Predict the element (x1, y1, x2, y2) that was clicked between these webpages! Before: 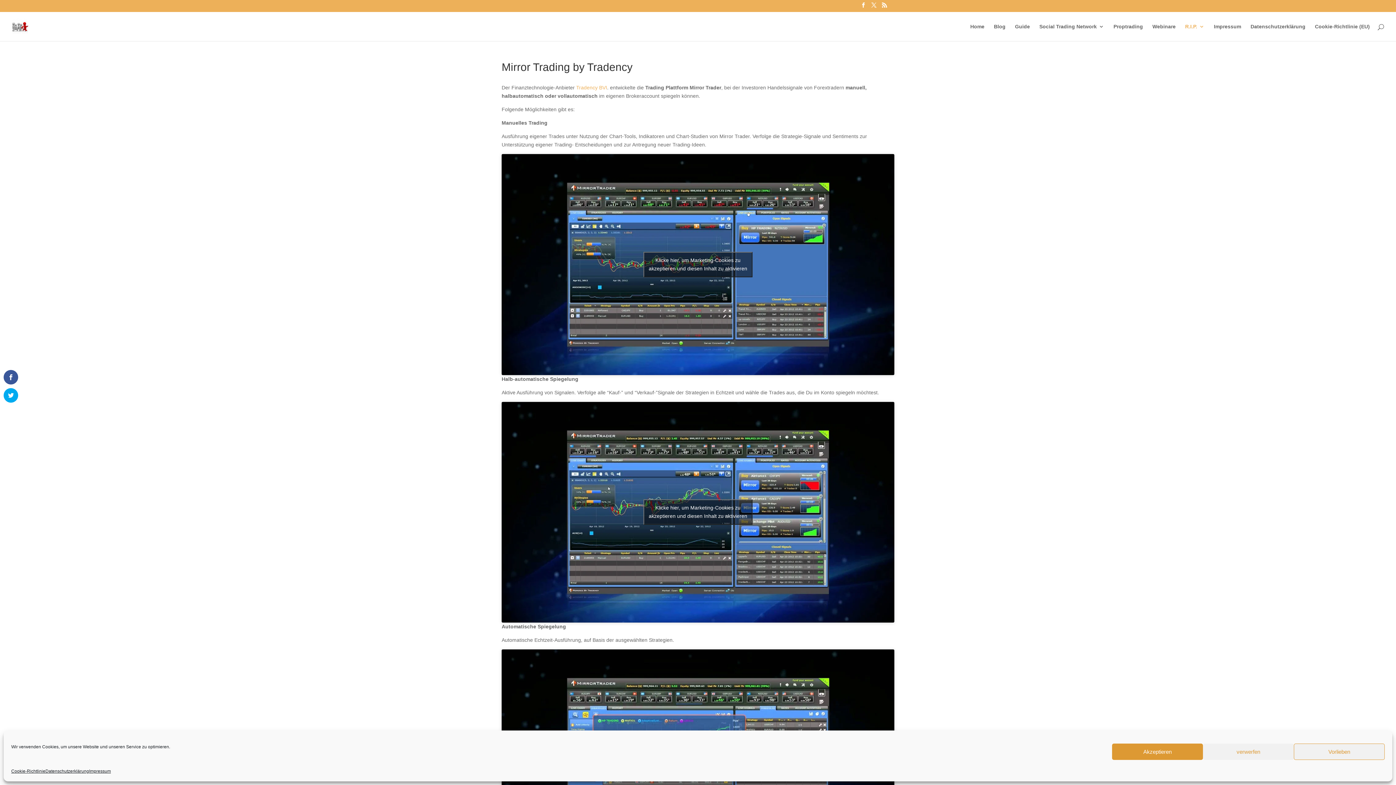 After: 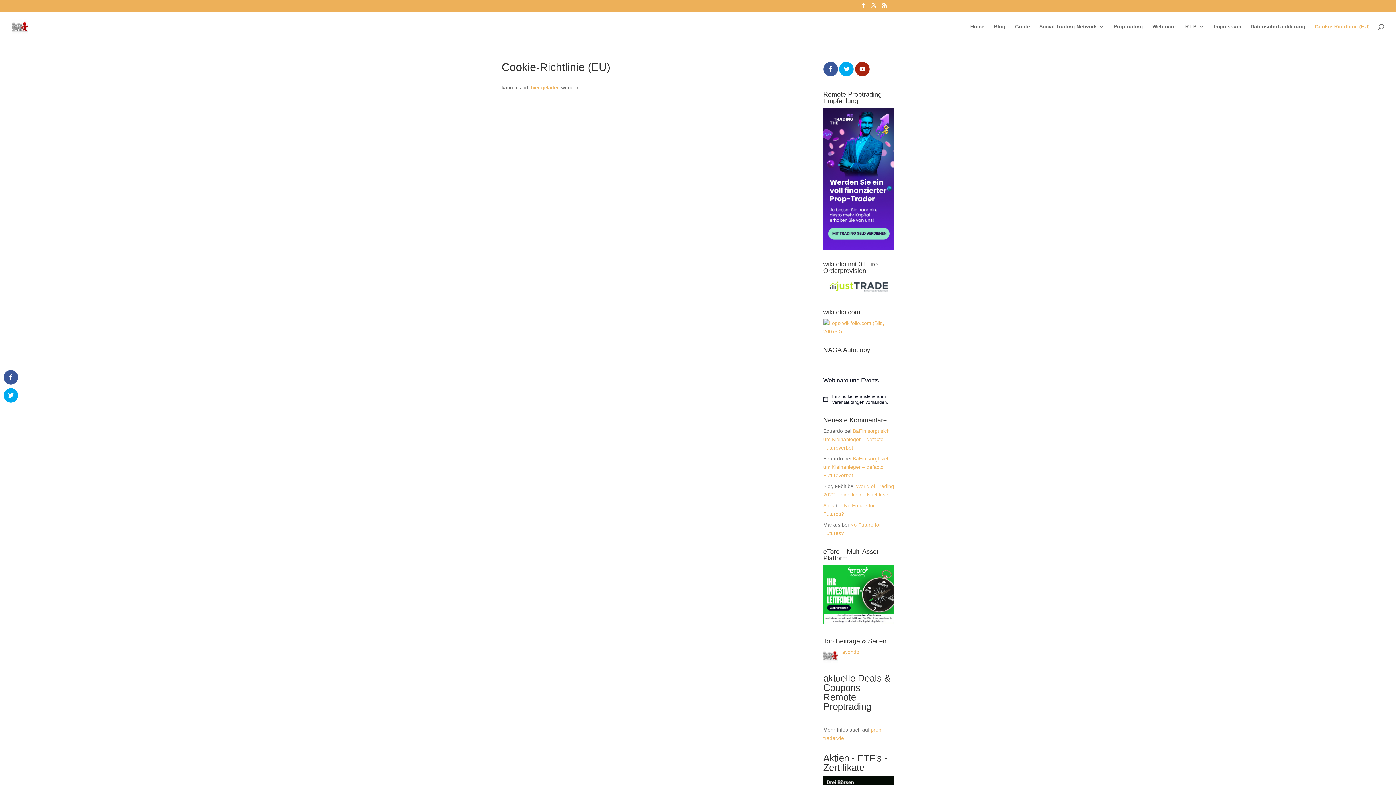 Action: label: Cookie-Richtlinie bbox: (11, 767, 45, 776)